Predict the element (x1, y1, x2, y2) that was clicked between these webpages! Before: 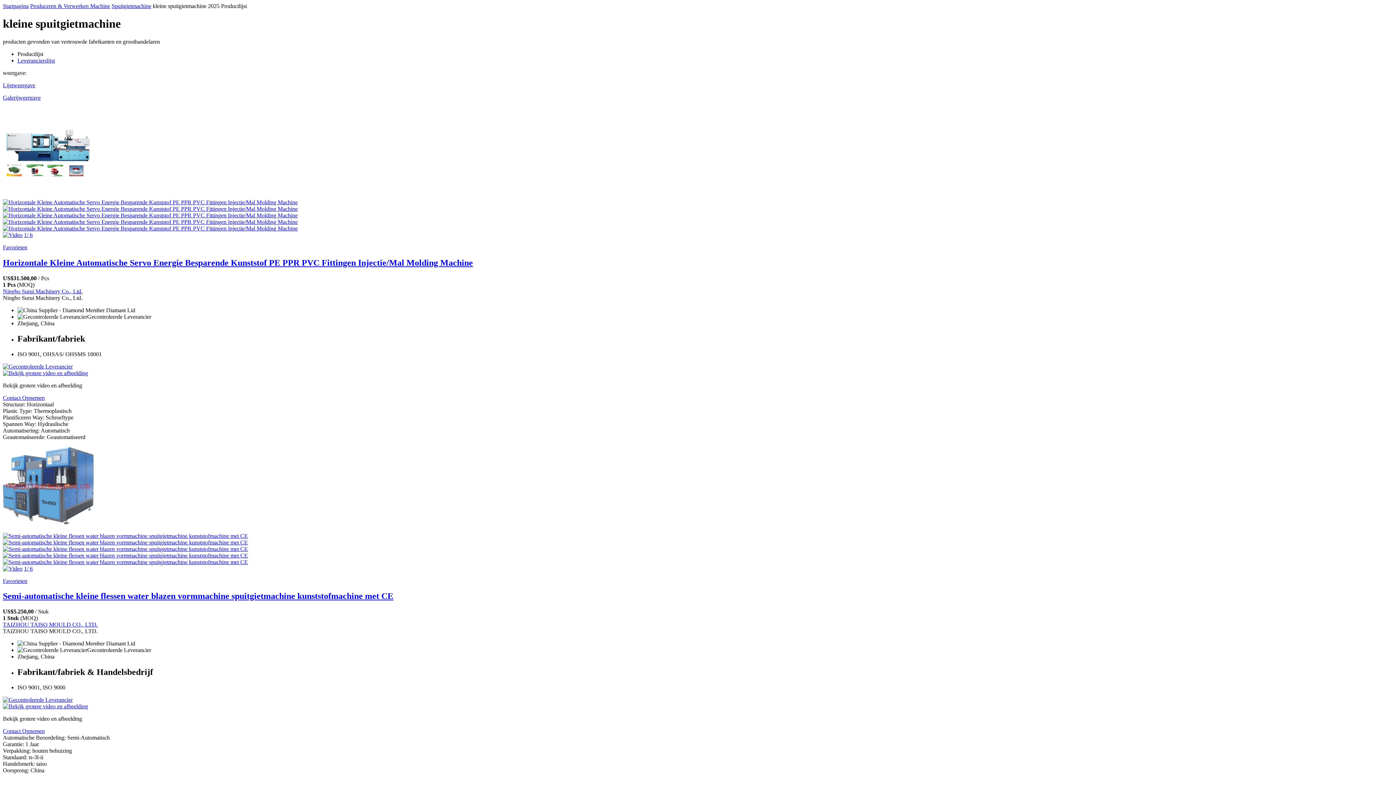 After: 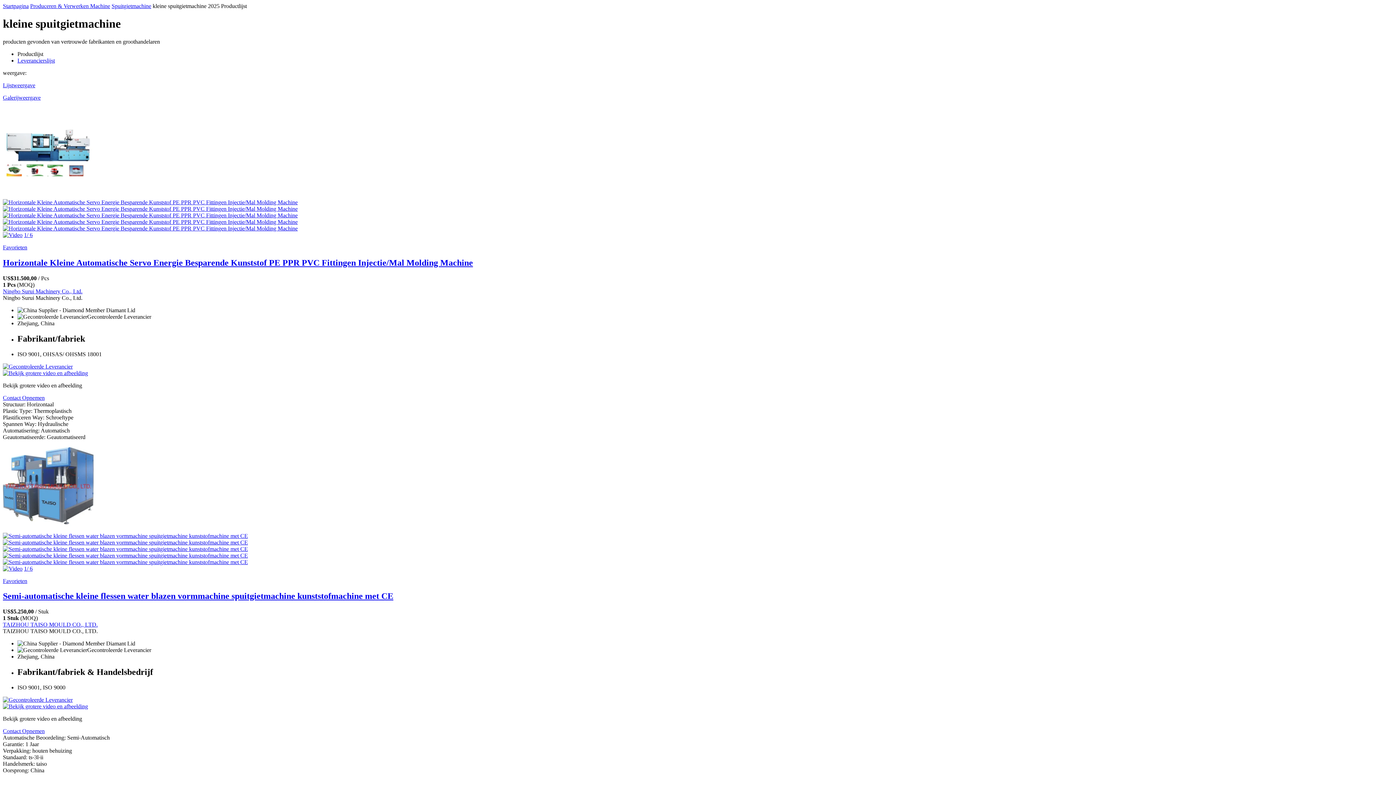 Action: bbox: (2, 532, 1393, 539)